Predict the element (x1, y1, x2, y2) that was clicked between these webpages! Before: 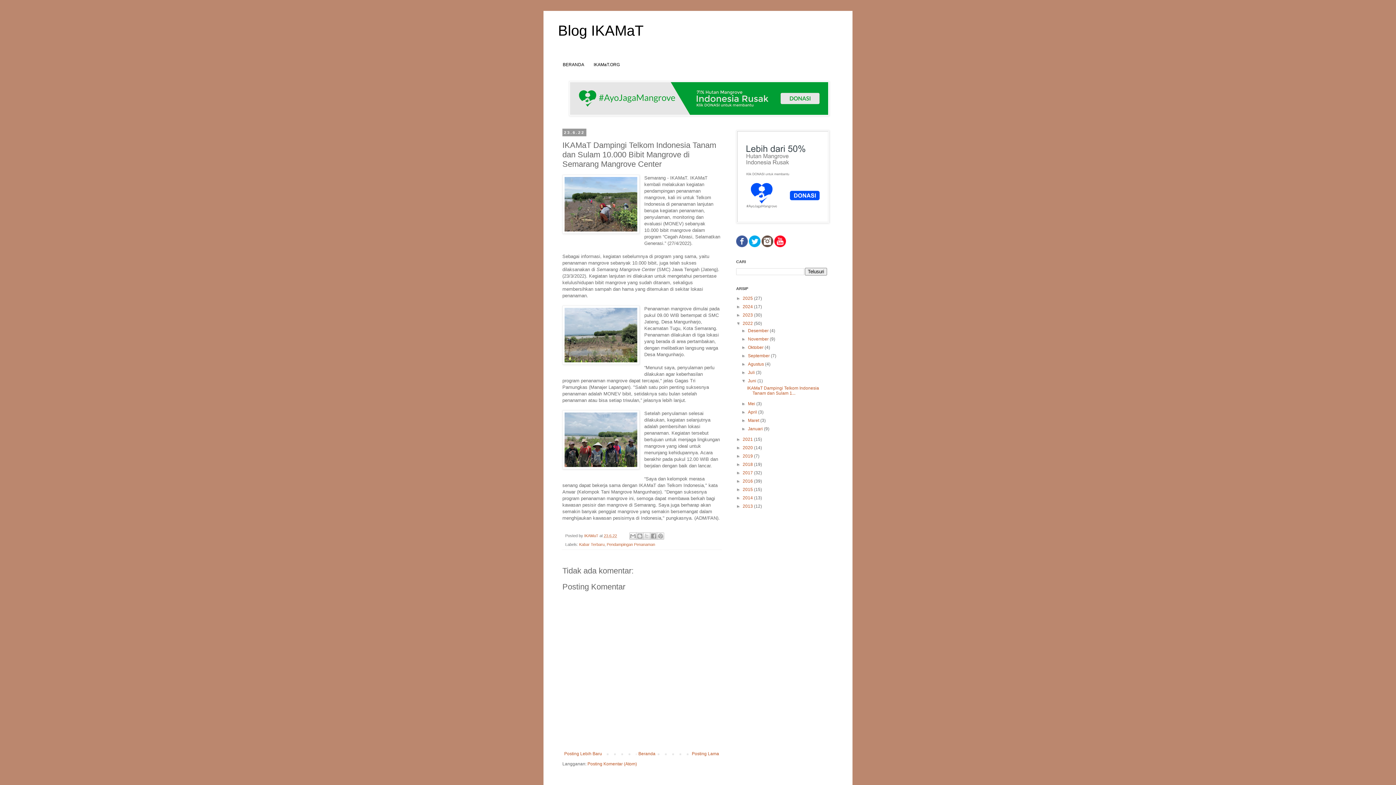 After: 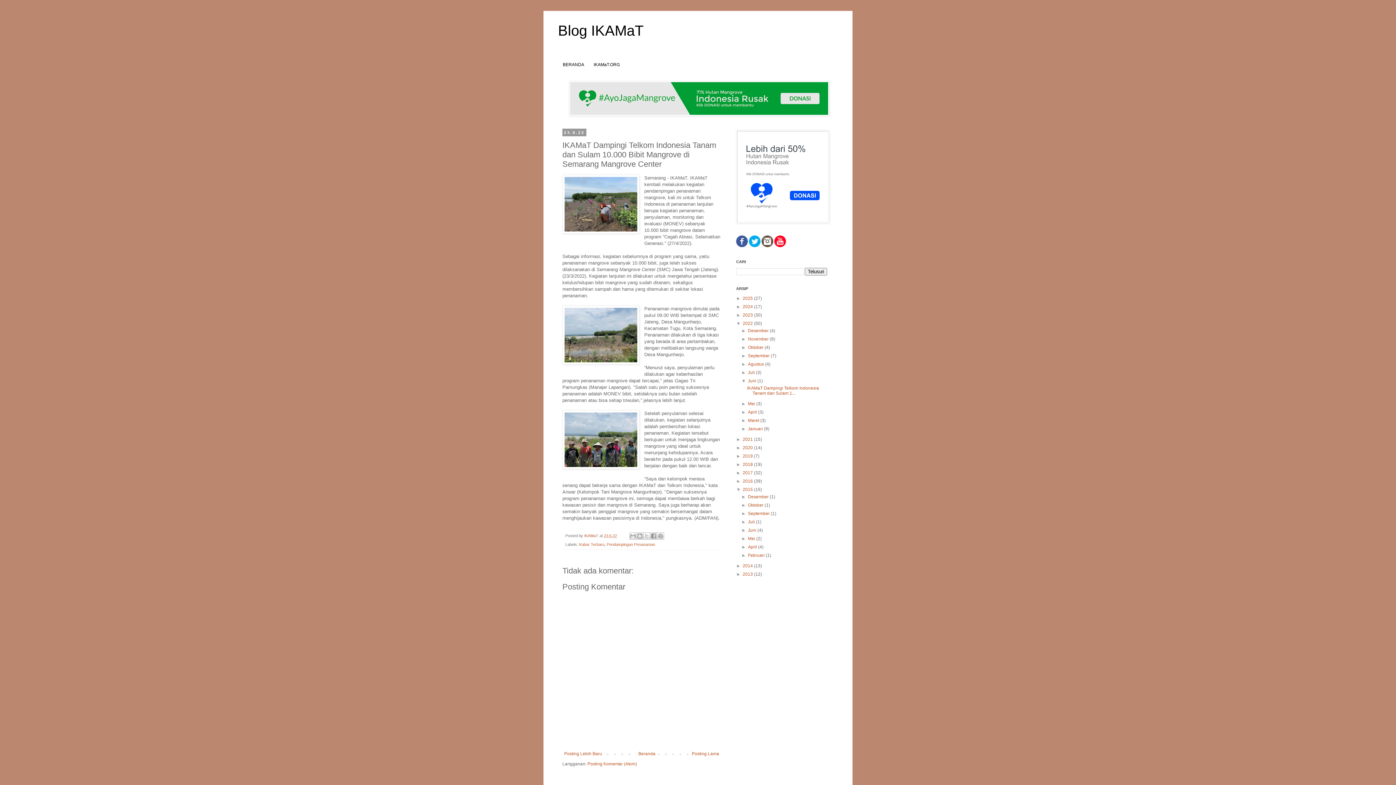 Action: label: ►   bbox: (736, 487, 742, 492)